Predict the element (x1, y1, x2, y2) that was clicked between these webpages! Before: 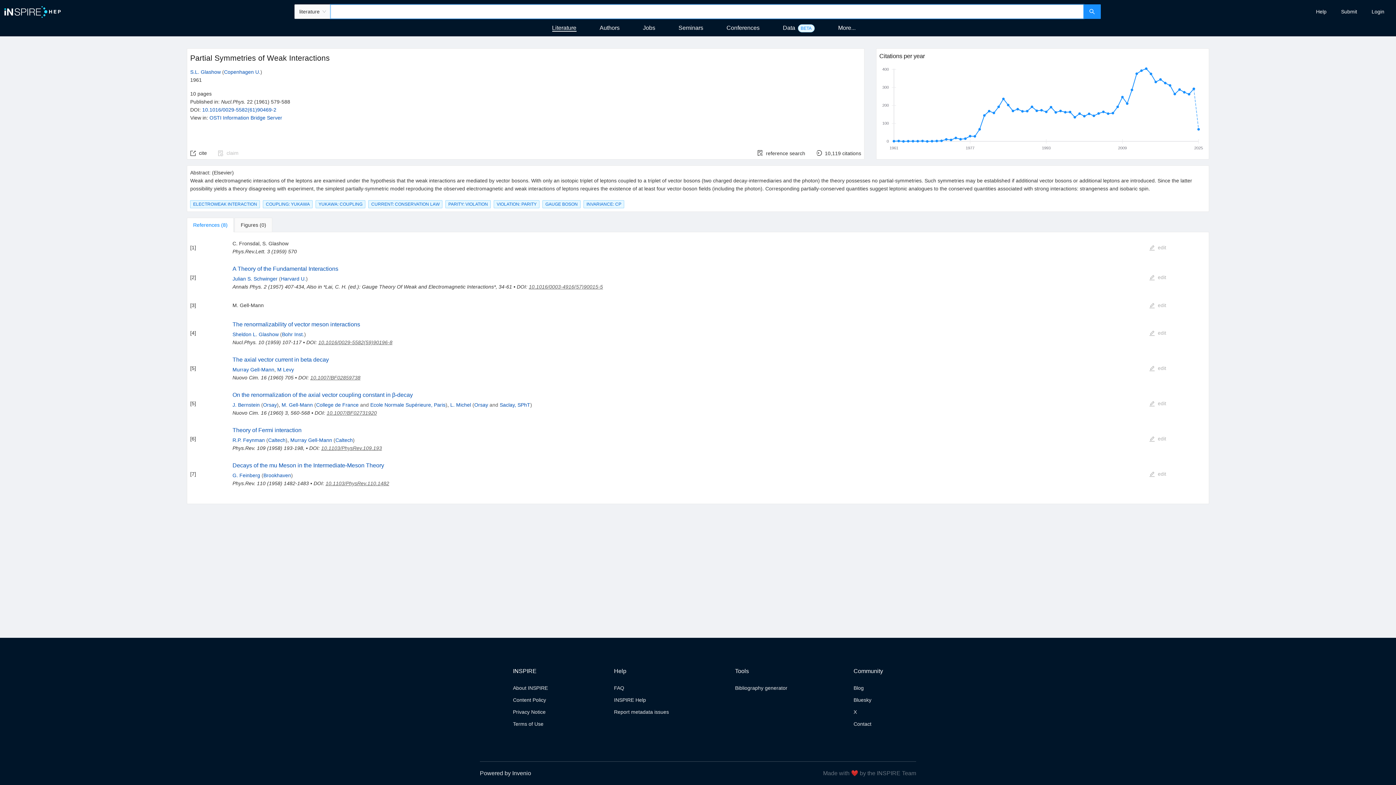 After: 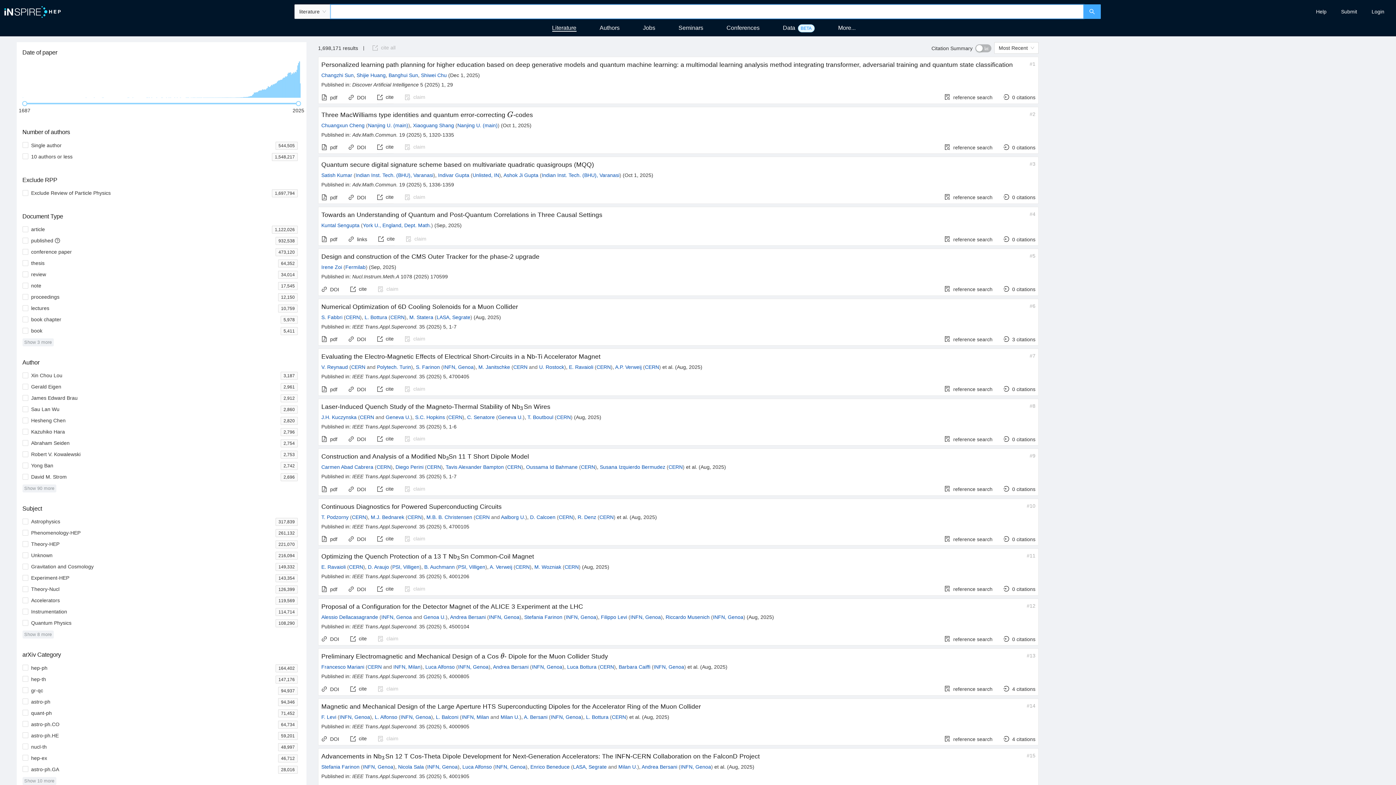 Action: bbox: (1083, 4, 1101, 18)